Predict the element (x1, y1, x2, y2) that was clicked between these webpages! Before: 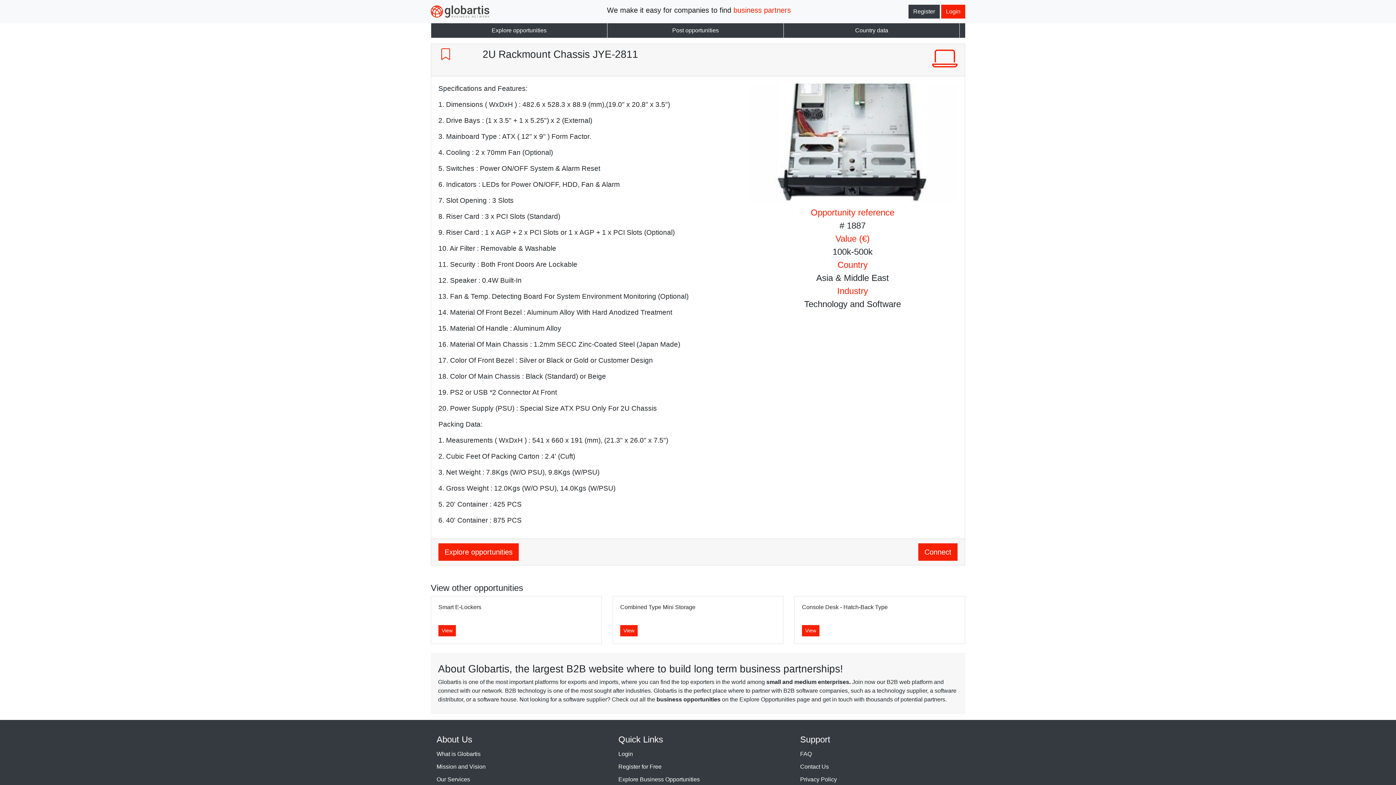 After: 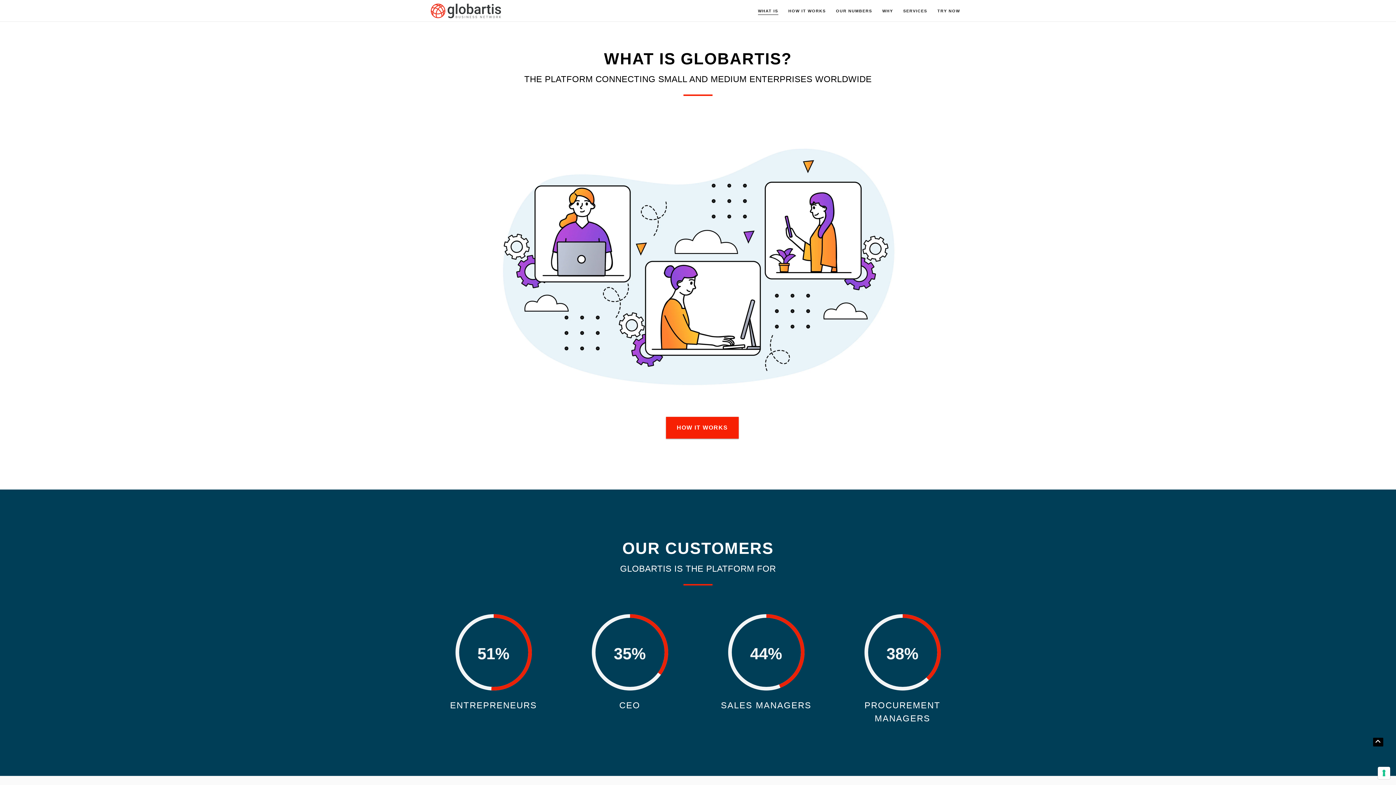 Action: bbox: (436, 751, 480, 757) label: What is Globartis